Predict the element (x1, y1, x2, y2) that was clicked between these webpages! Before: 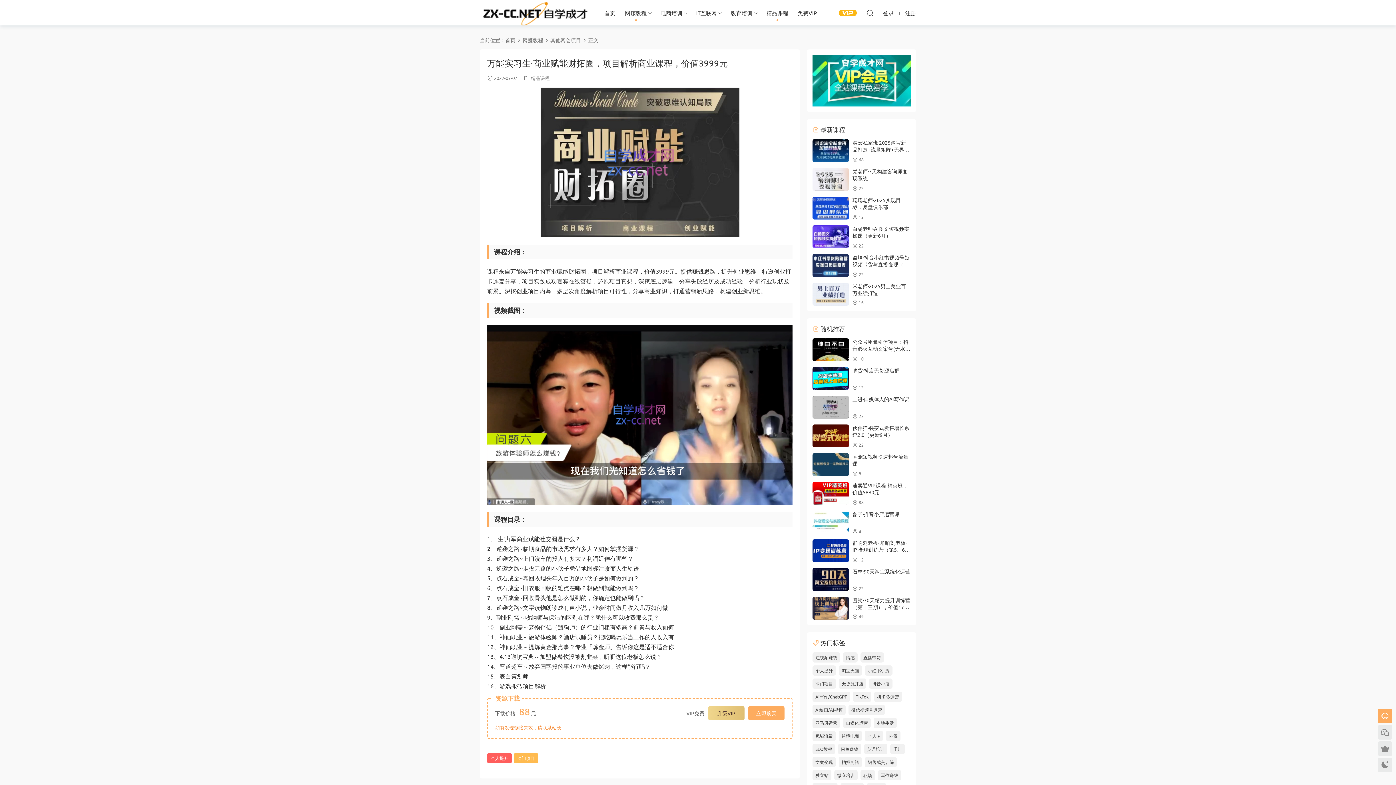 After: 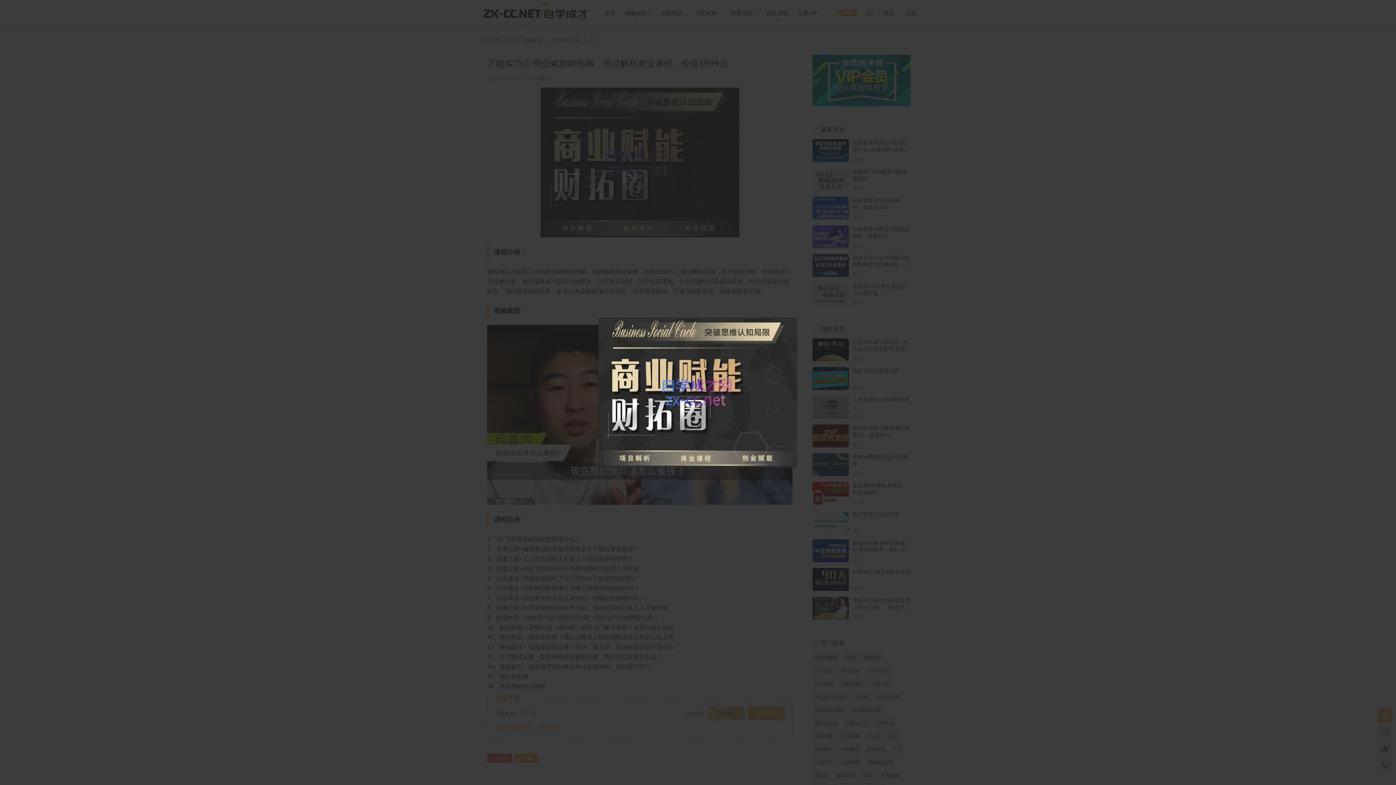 Action: bbox: (487, 87, 792, 237)